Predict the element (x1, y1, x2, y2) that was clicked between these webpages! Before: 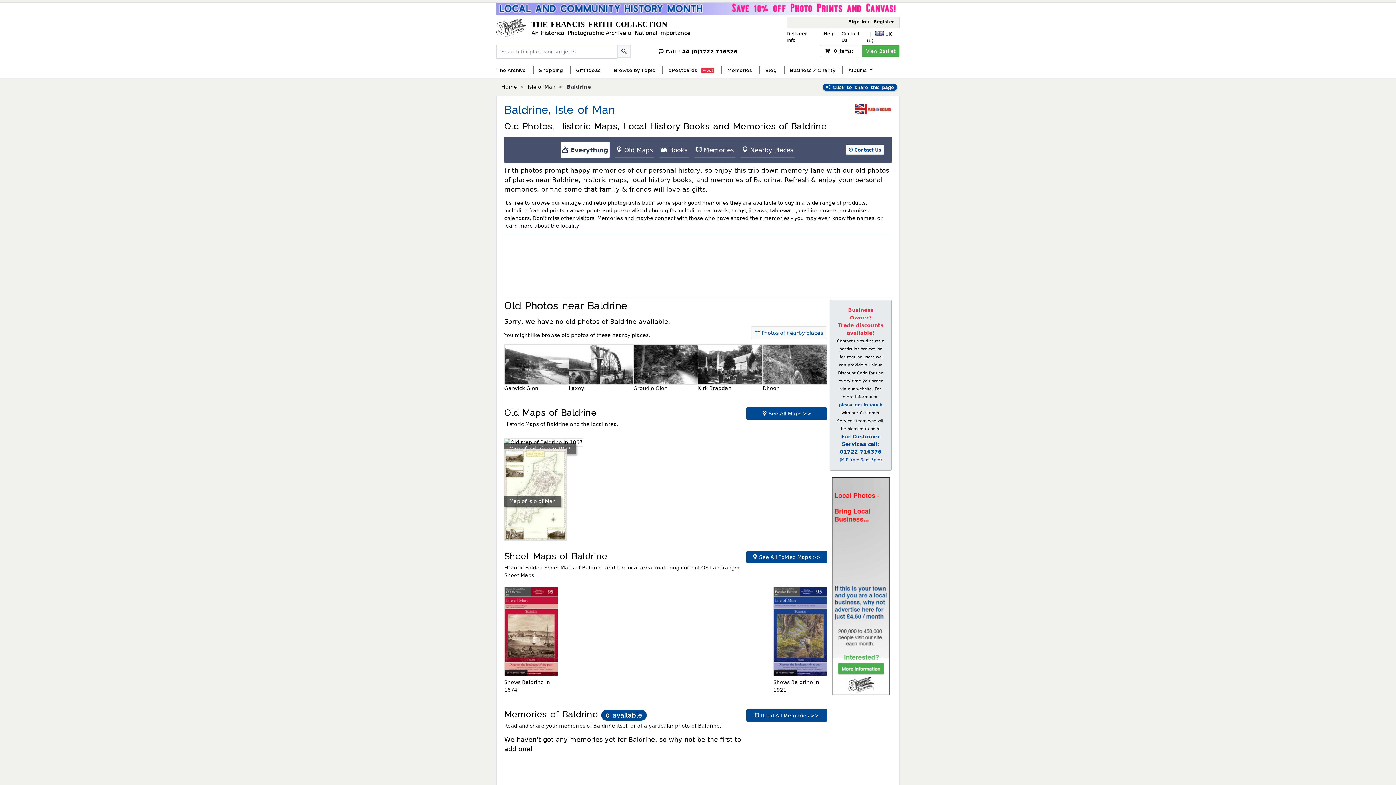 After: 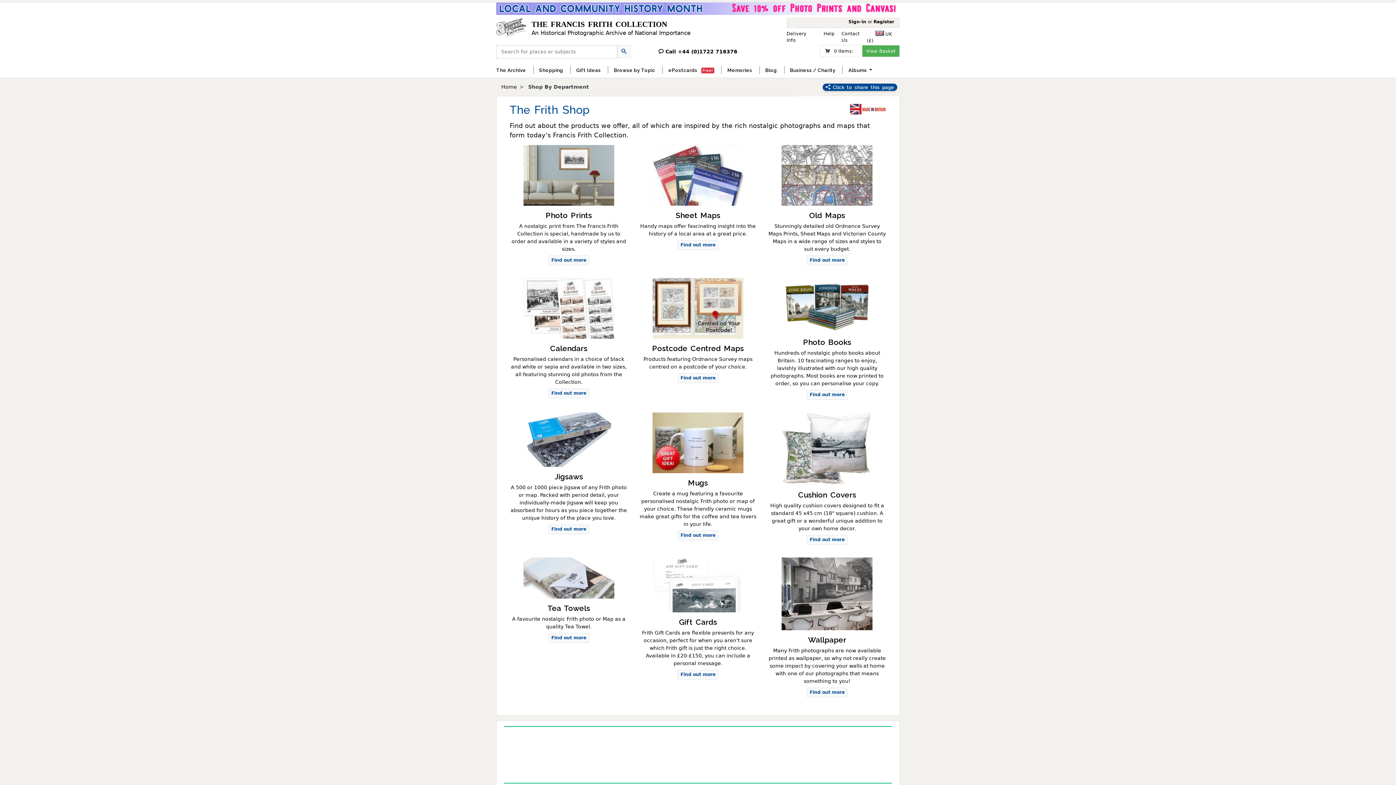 Action: bbox: (539, 62, 564, 77) label: Shopping